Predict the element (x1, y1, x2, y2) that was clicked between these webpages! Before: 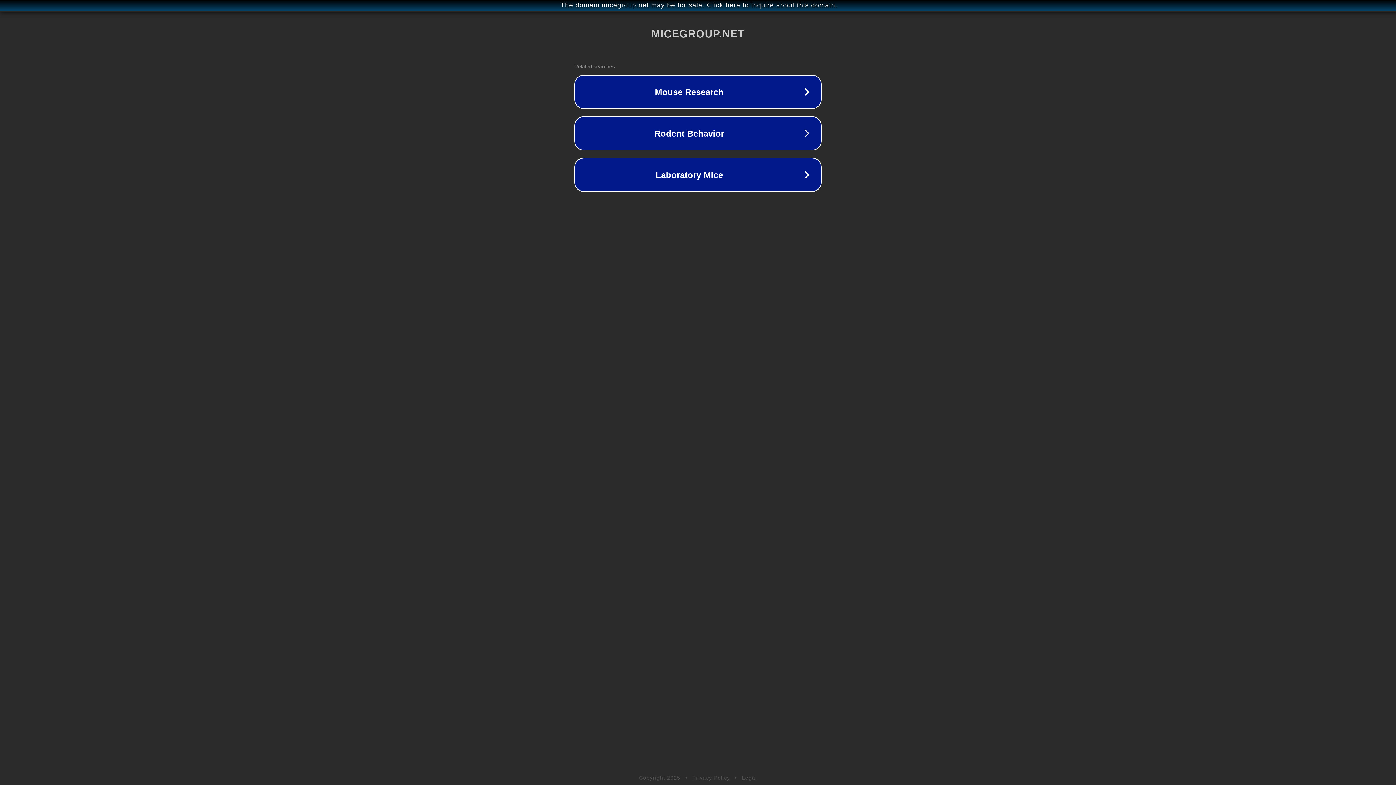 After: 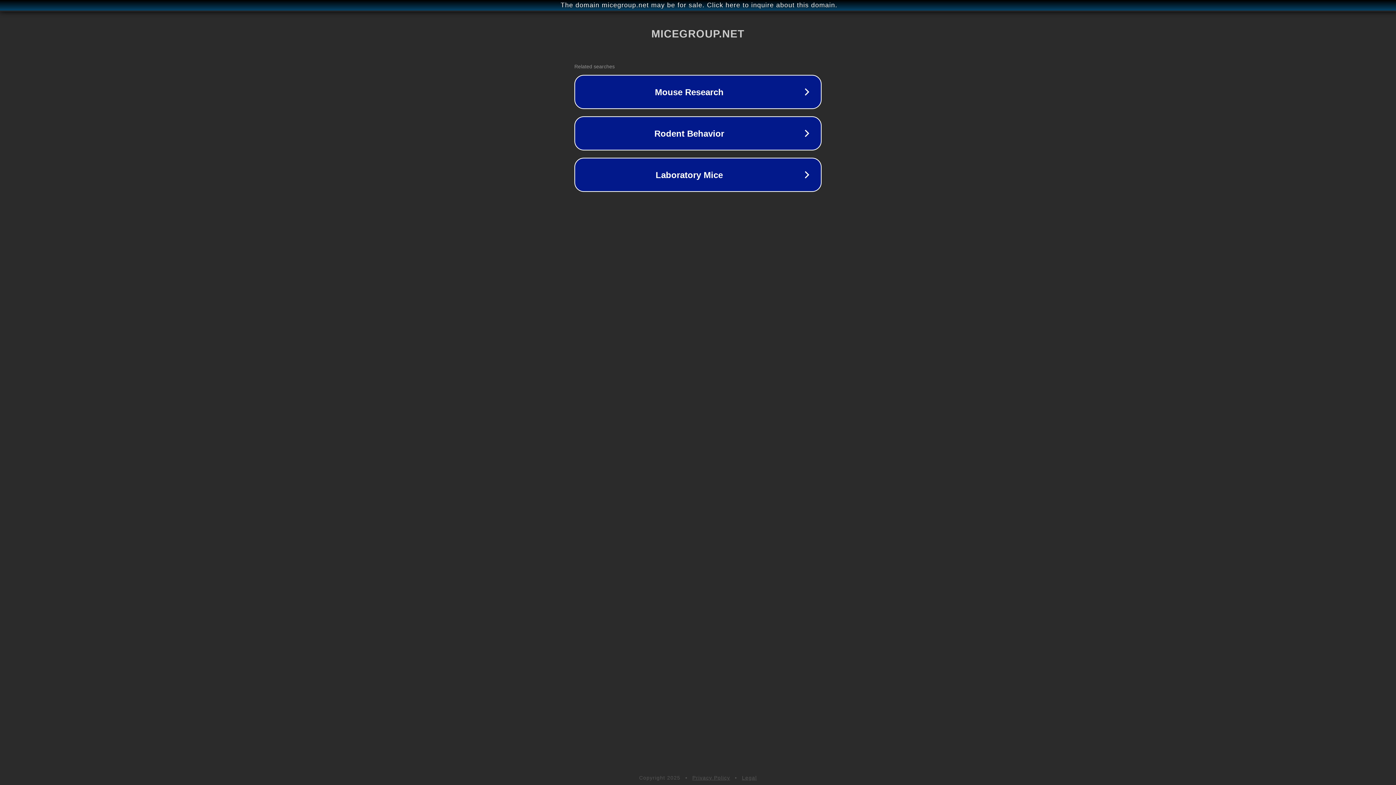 Action: label: Legal bbox: (742, 775, 757, 781)